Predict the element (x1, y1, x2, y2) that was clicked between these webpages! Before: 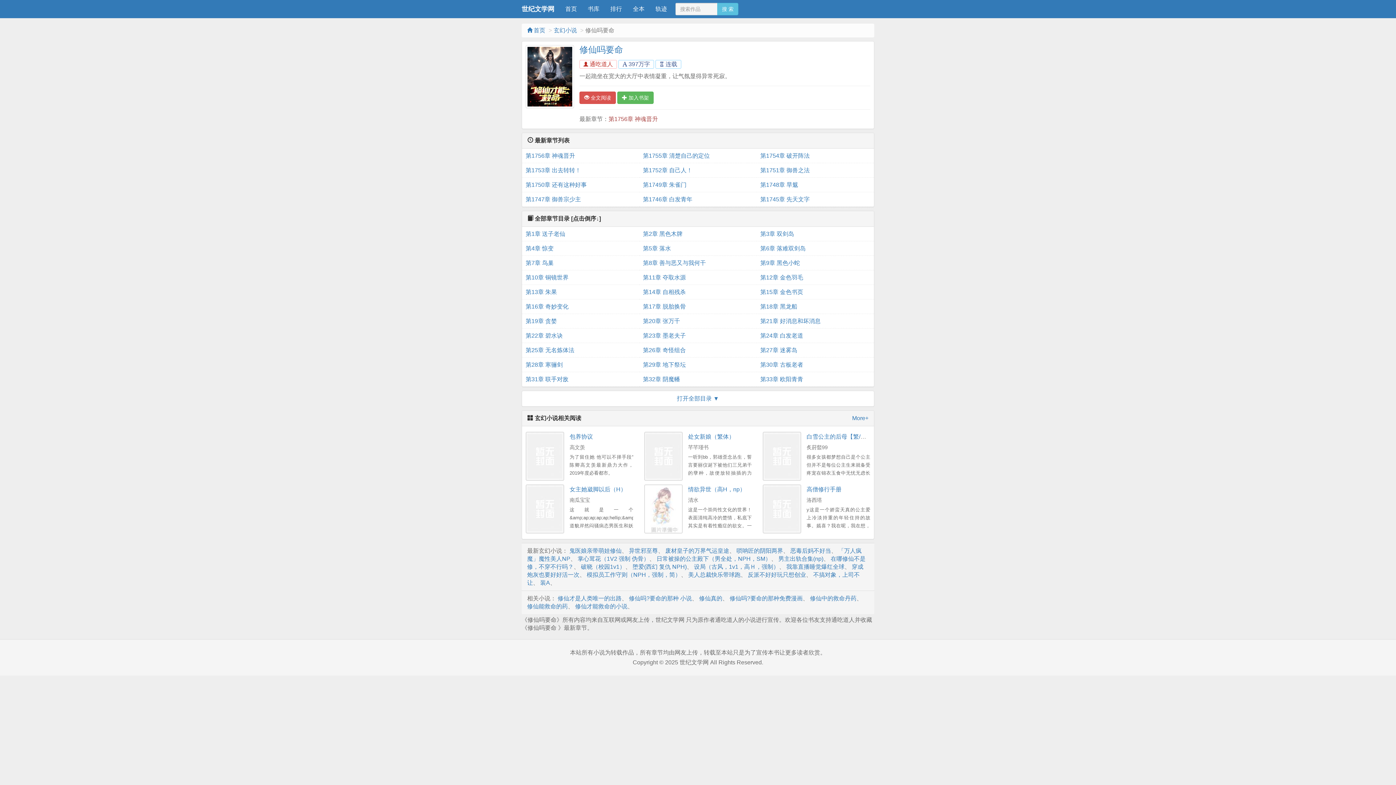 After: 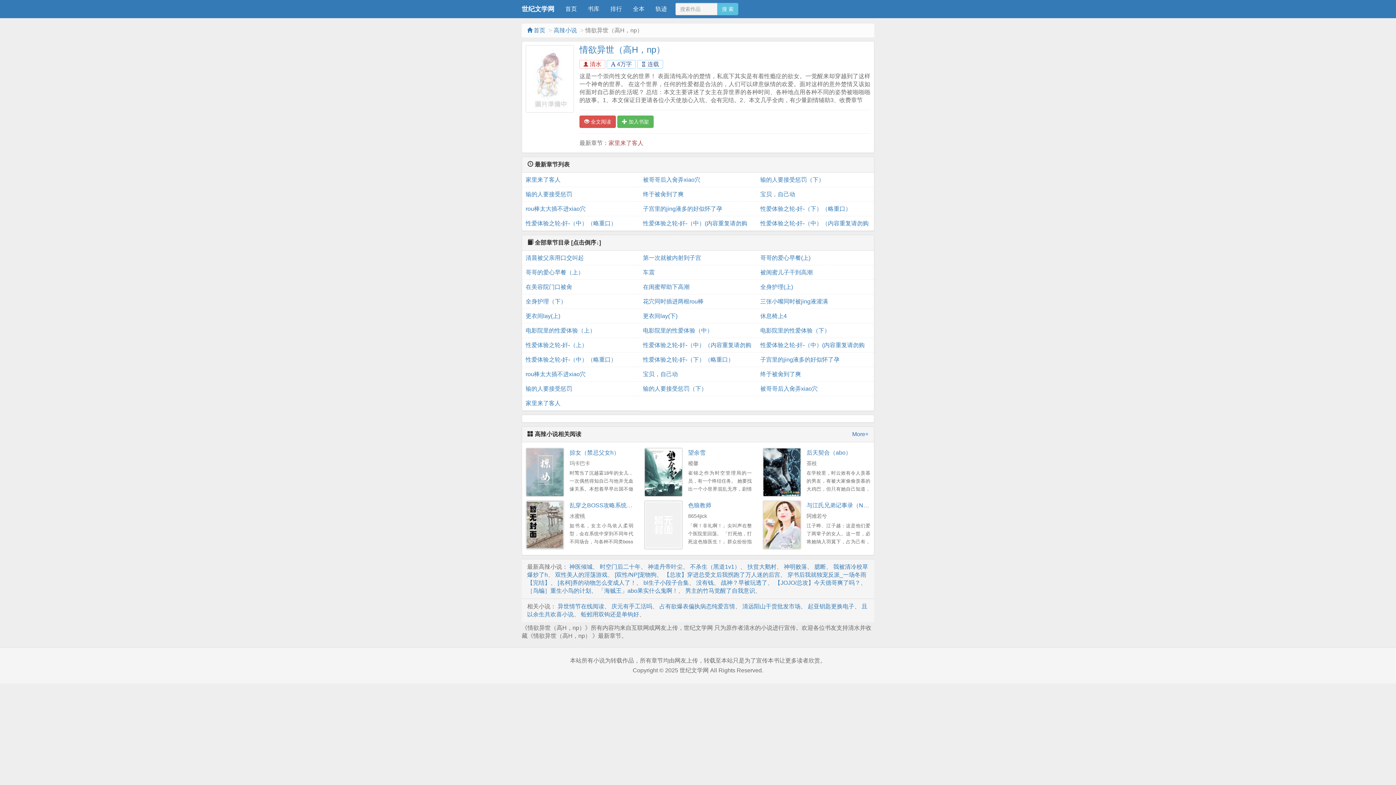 Action: label: 情欲异世（高H，np） bbox: (688, 486, 745, 492)